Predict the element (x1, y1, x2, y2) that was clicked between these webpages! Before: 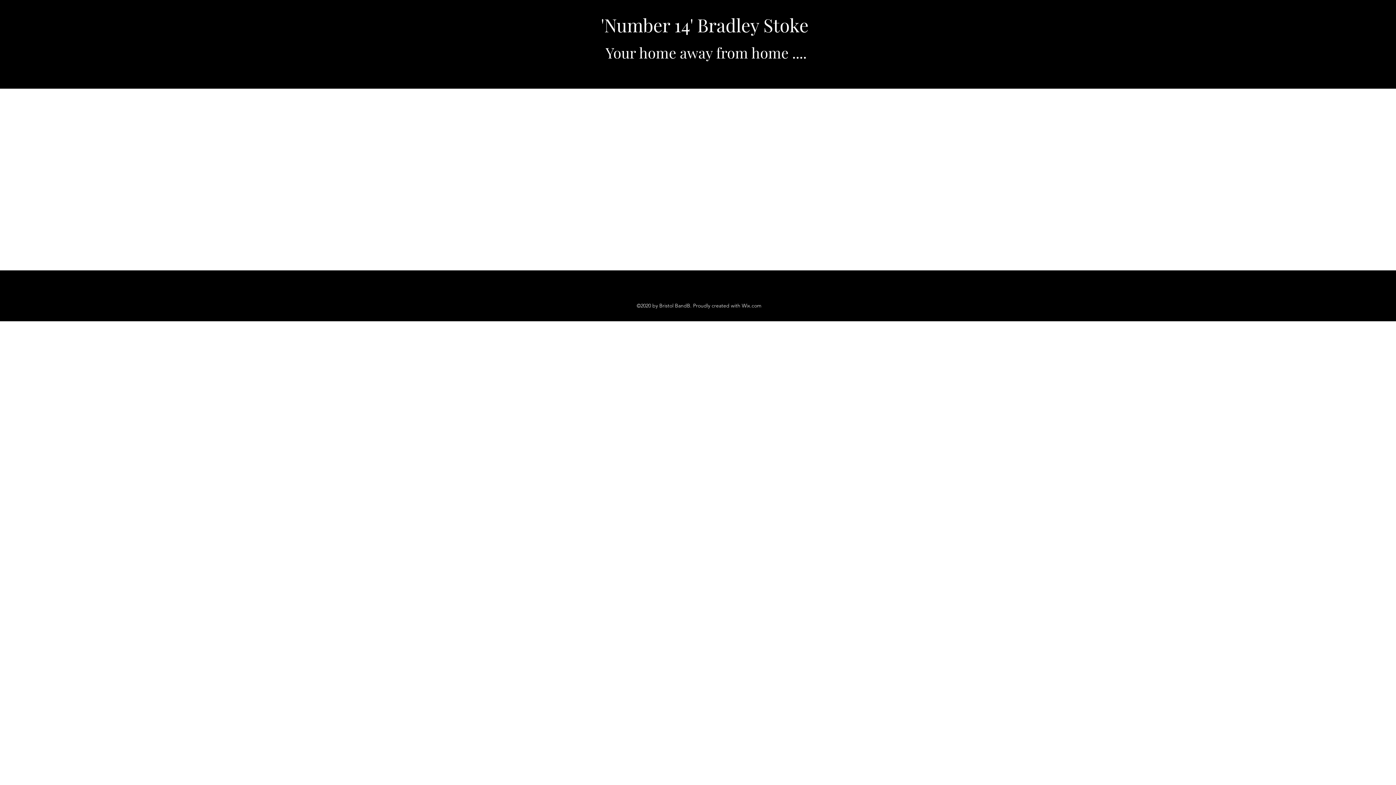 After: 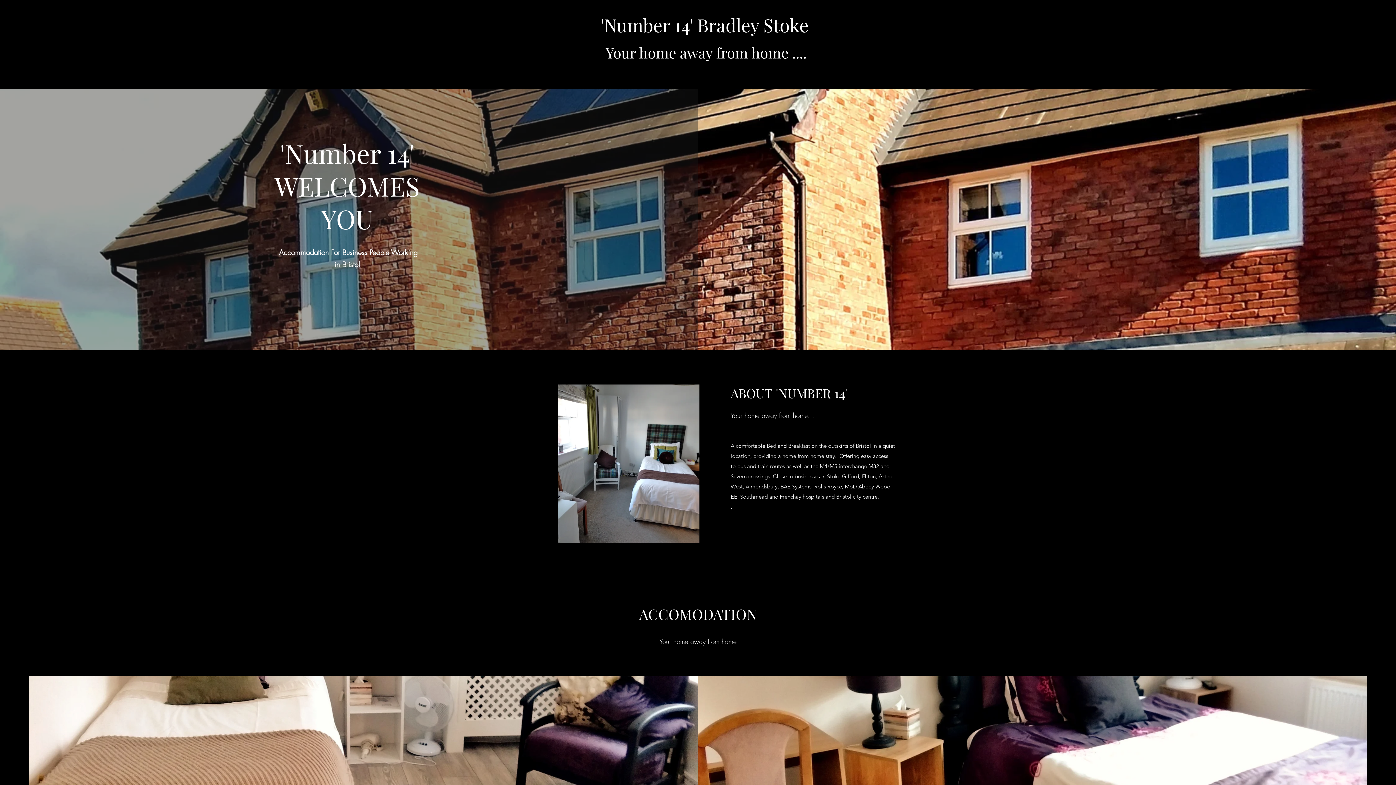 Action: bbox: (601, 12, 808, 37) label: 'Number 14' Bradley Stoke